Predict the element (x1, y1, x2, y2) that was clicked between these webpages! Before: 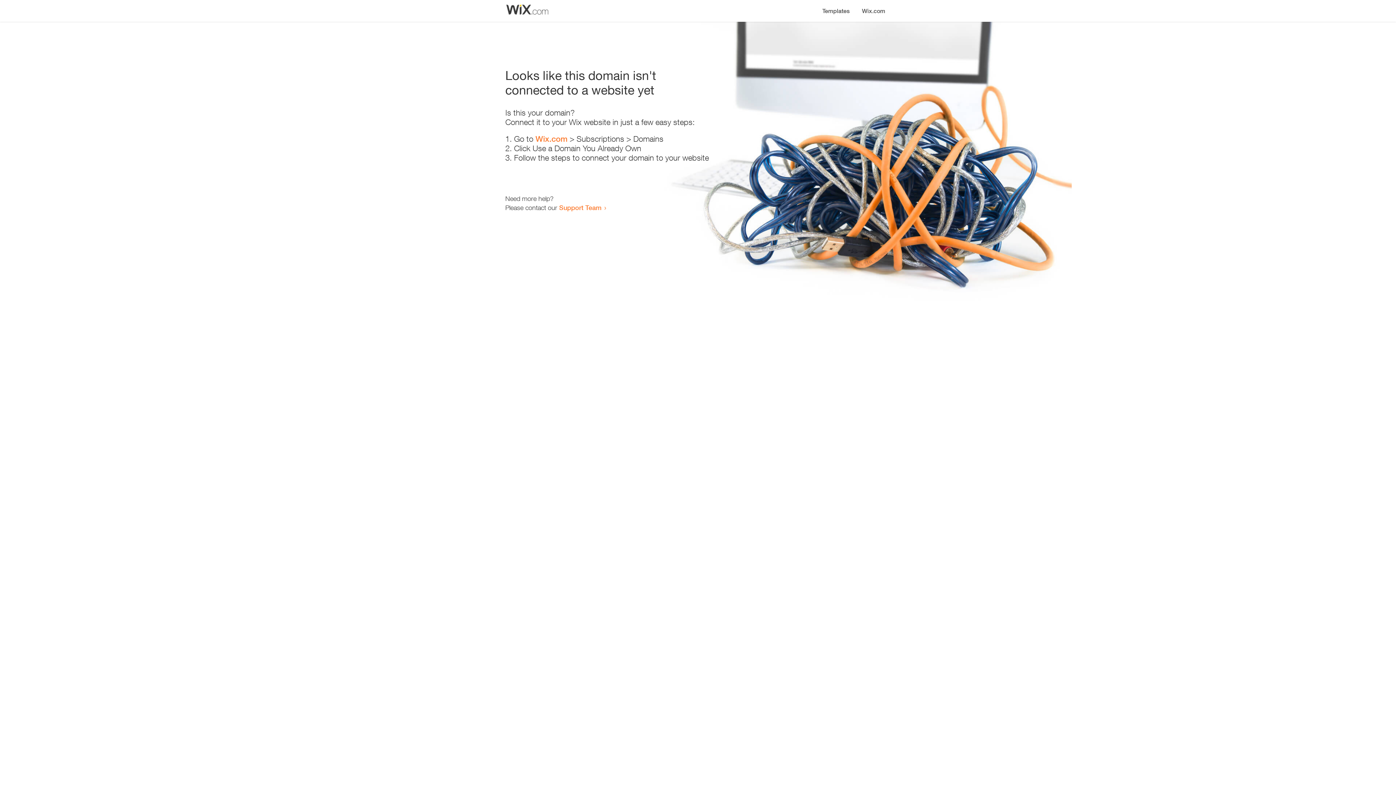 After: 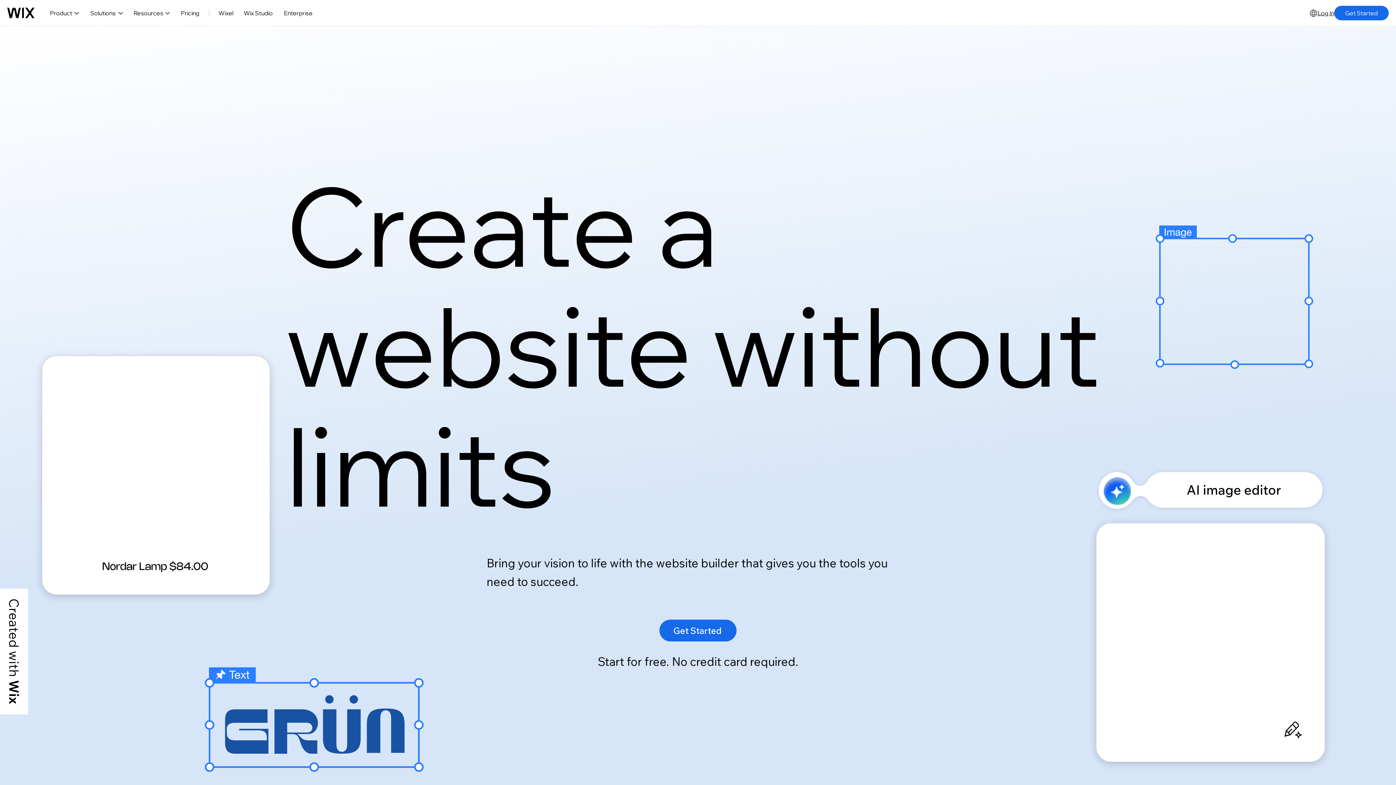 Action: bbox: (856, 0, 890, 14) label: Wix.com